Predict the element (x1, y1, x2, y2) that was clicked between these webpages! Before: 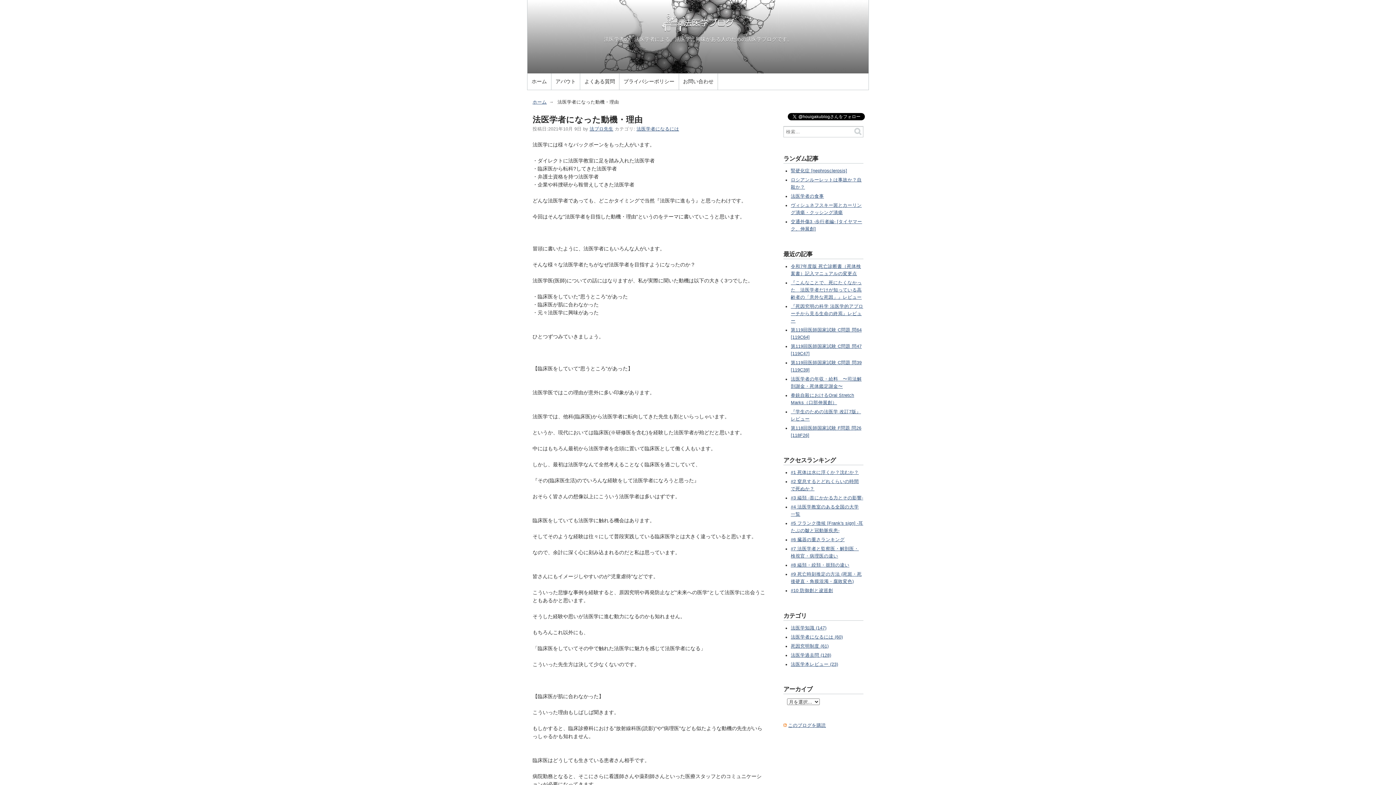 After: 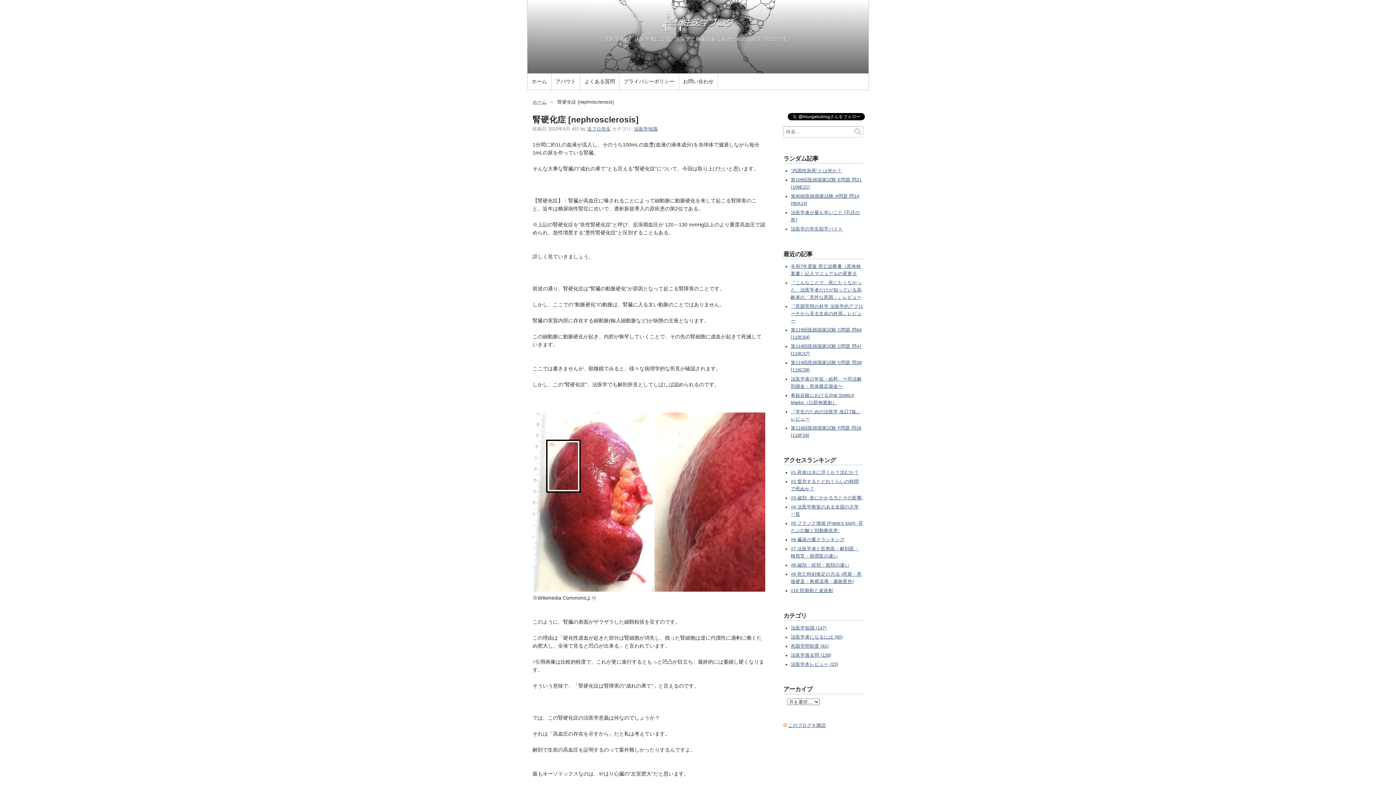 Action: bbox: (791, 168, 847, 173) label: 腎硬化症 [nephrosclerosis]